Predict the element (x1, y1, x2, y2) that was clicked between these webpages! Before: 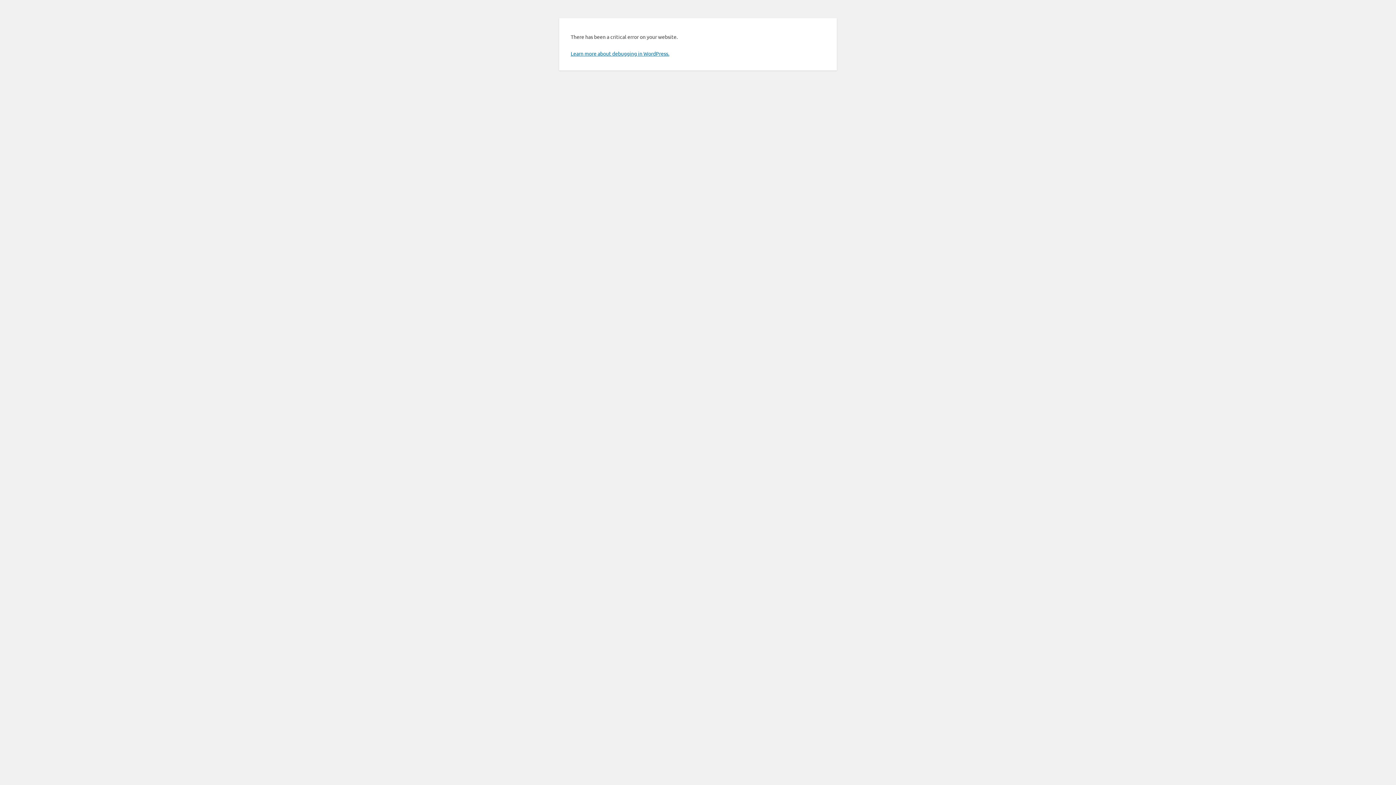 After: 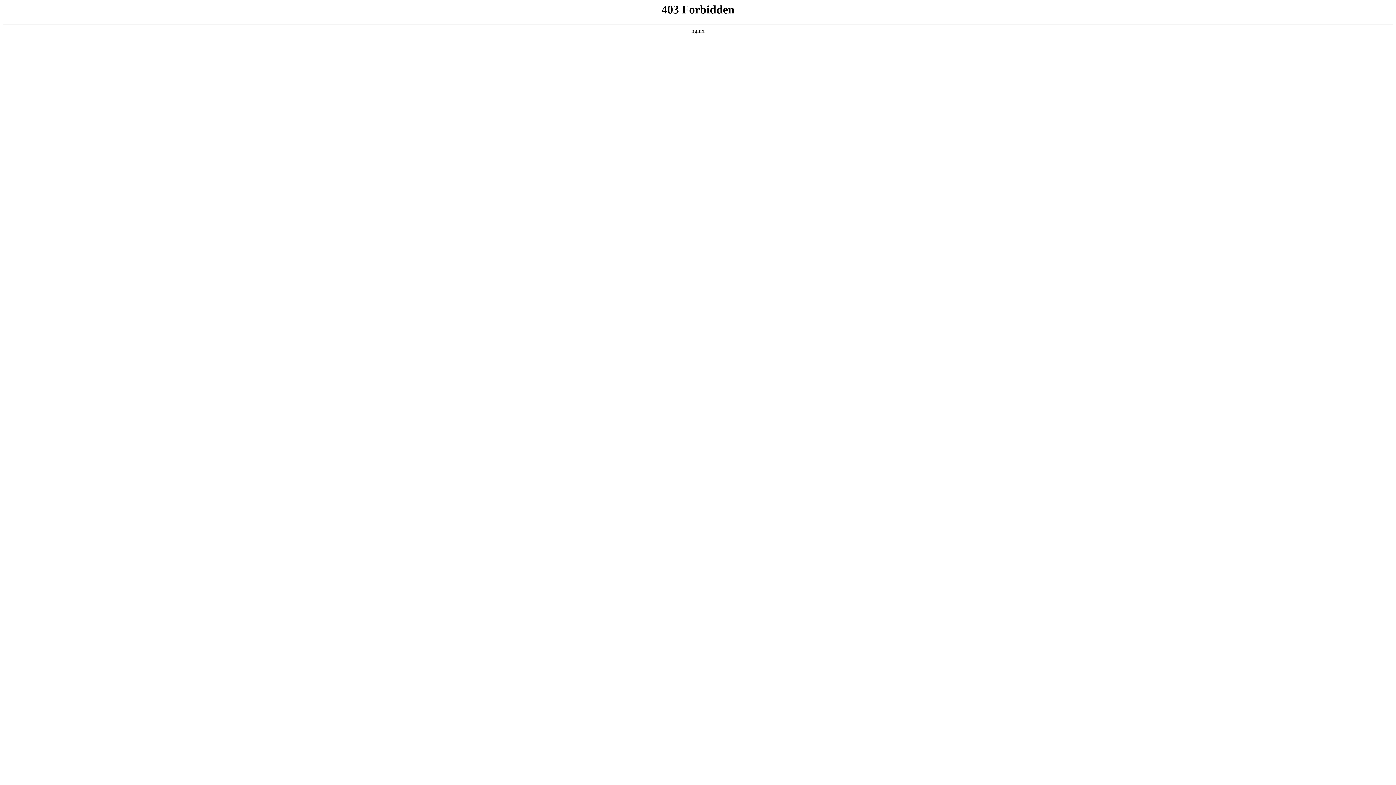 Action: bbox: (570, 50, 669, 56) label: Learn more about debugging in WordPress.